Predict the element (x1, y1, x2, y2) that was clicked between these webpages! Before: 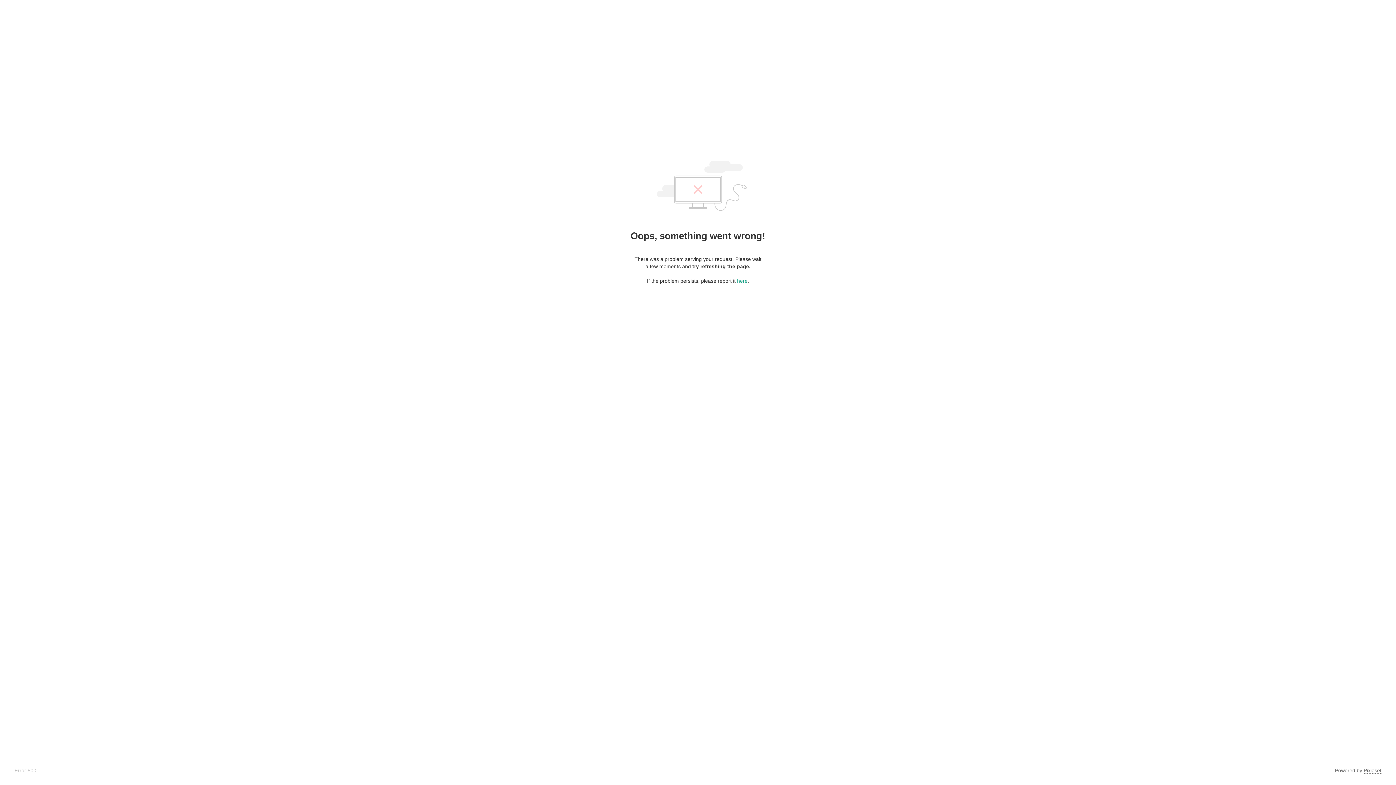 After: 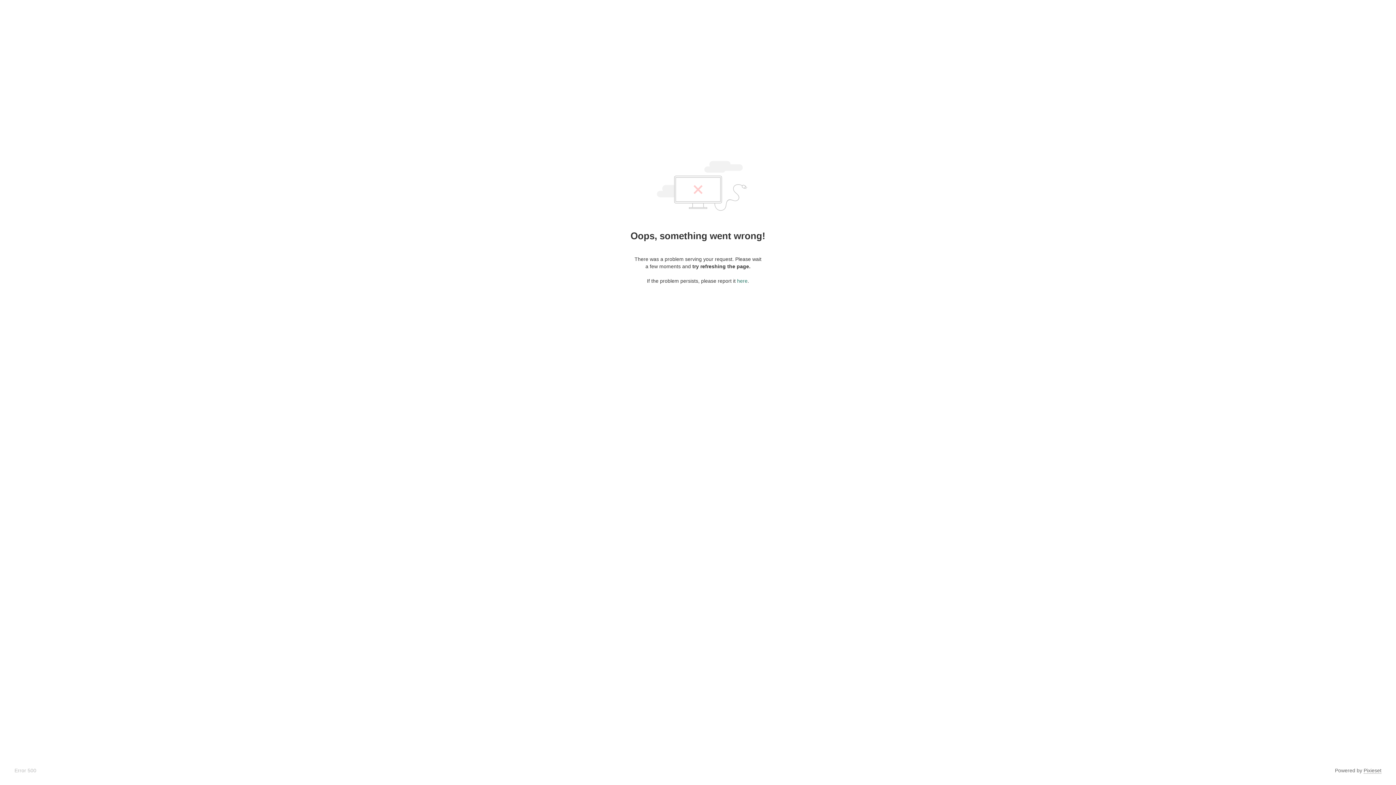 Action: label: here bbox: (737, 278, 747, 284)